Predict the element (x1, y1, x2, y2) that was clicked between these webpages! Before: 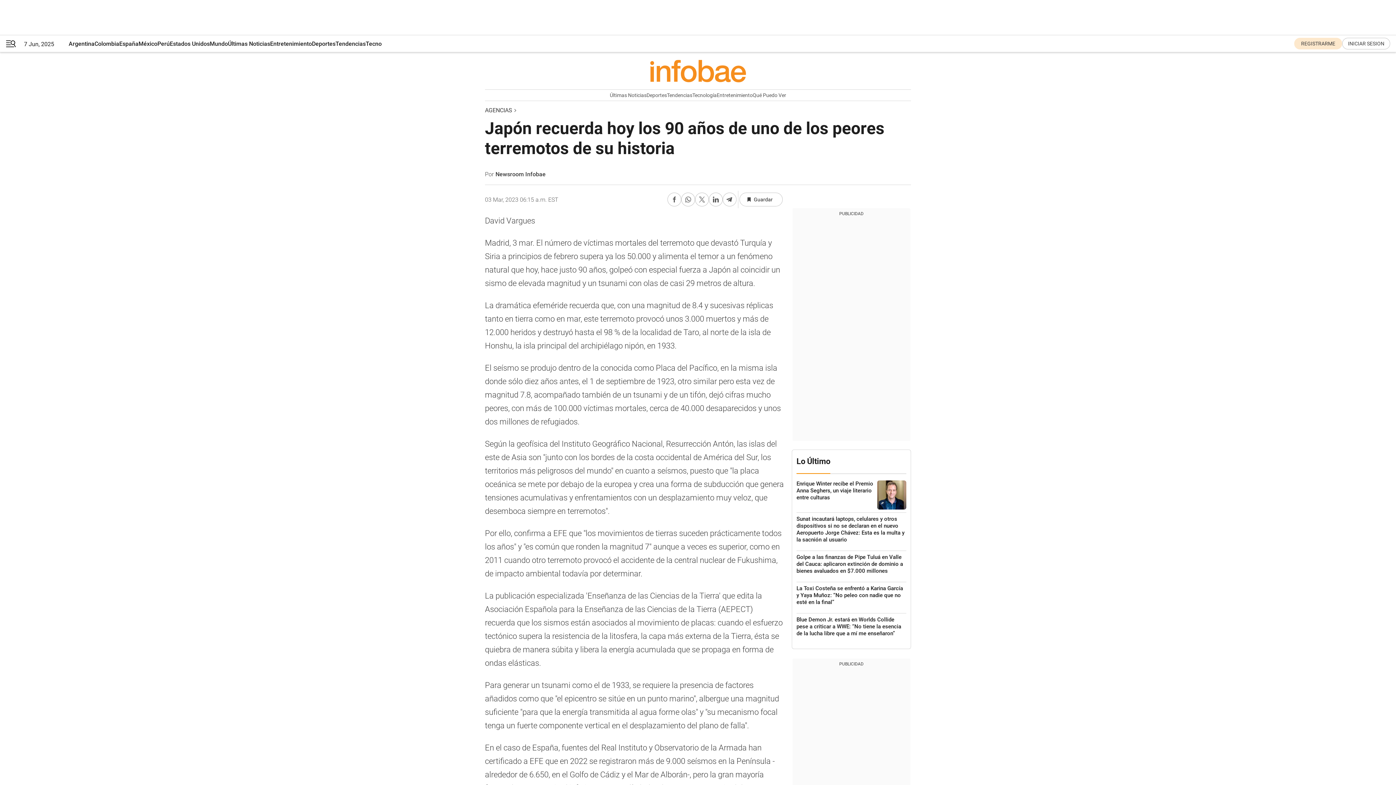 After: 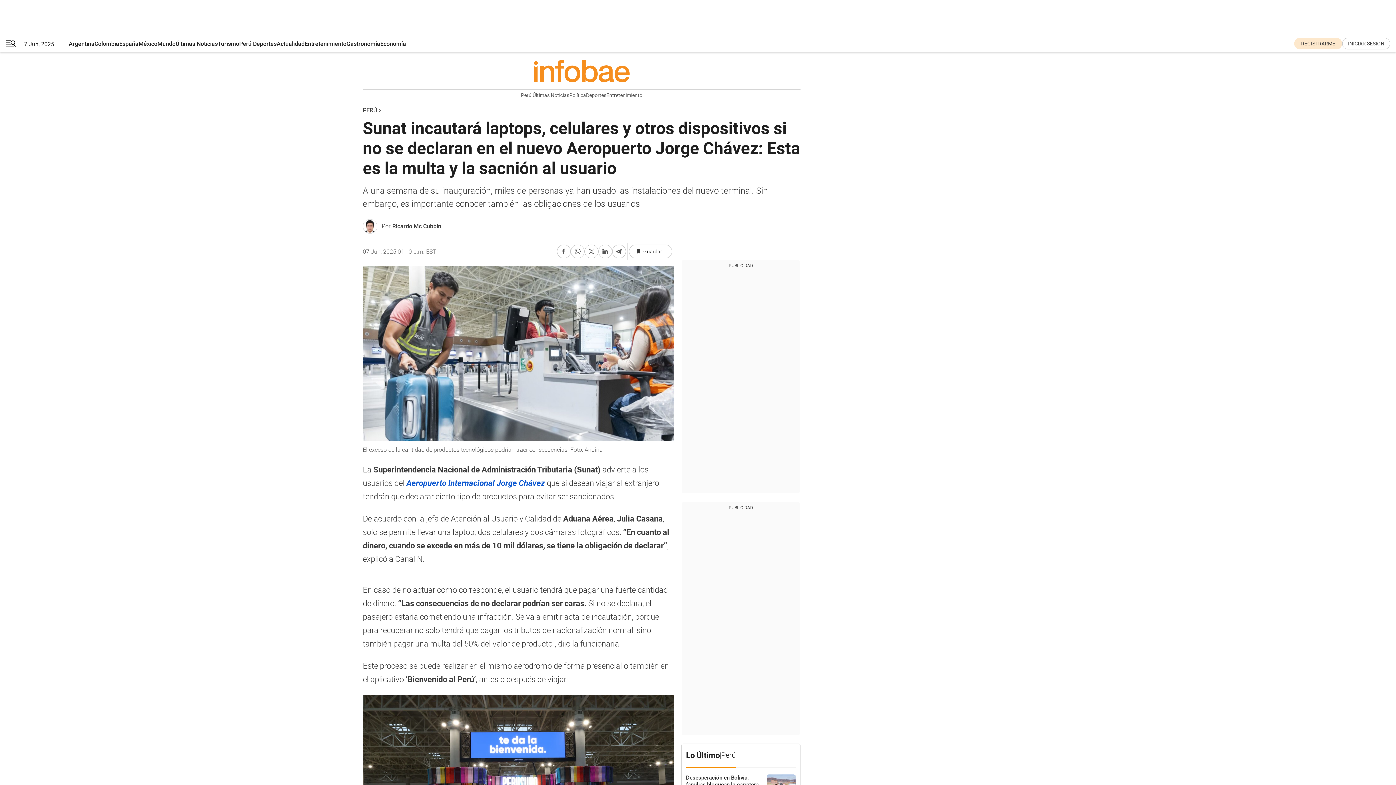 Action: label: ⁠Sunat incautará laptops, celulares y otros dispositivos si no se declaran en el nuevo Aeropuerto Jorge Chávez: Esta es la multa y la sacnión al usuario bbox: (796, 516, 906, 548)